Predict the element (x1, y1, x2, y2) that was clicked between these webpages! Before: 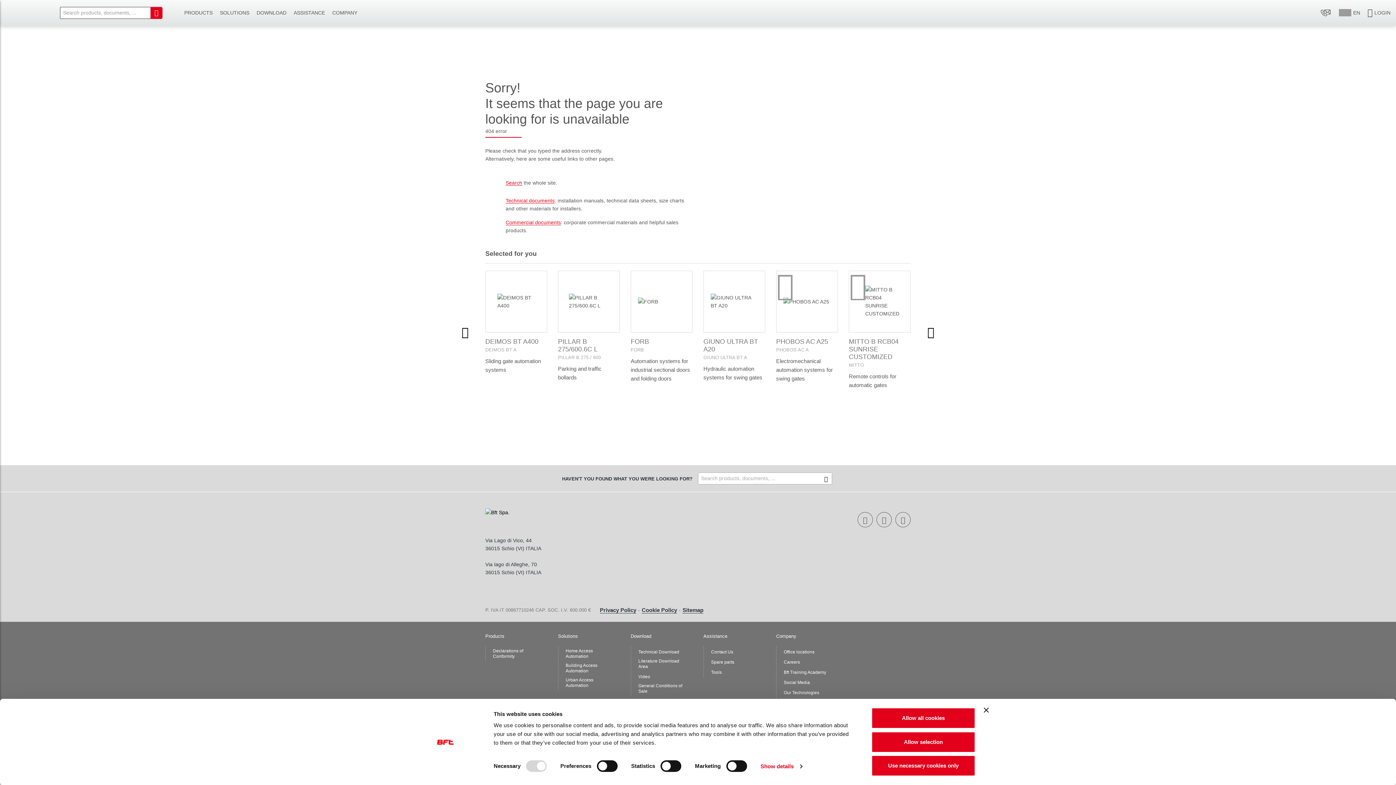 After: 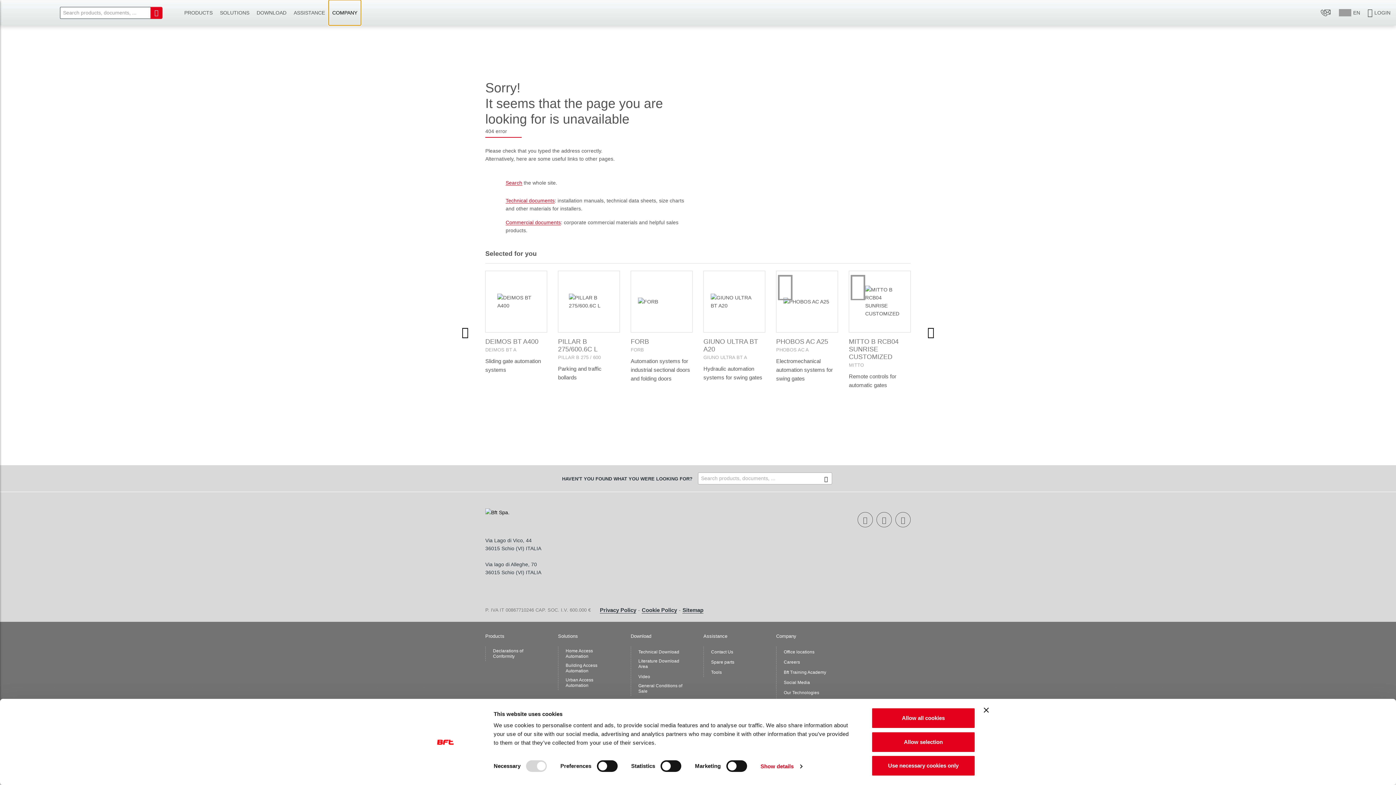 Action: bbox: (328, 0, 361, 25) label: COMPANY